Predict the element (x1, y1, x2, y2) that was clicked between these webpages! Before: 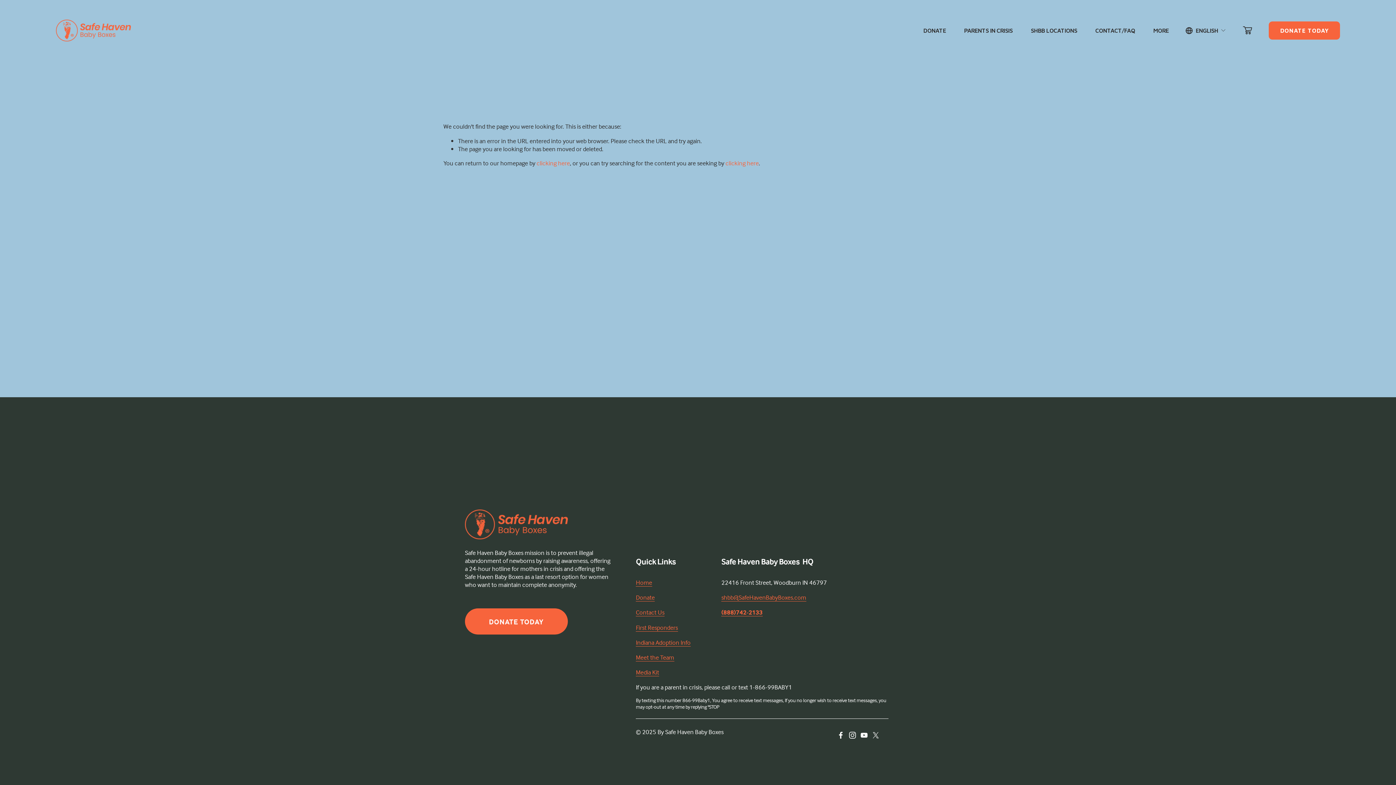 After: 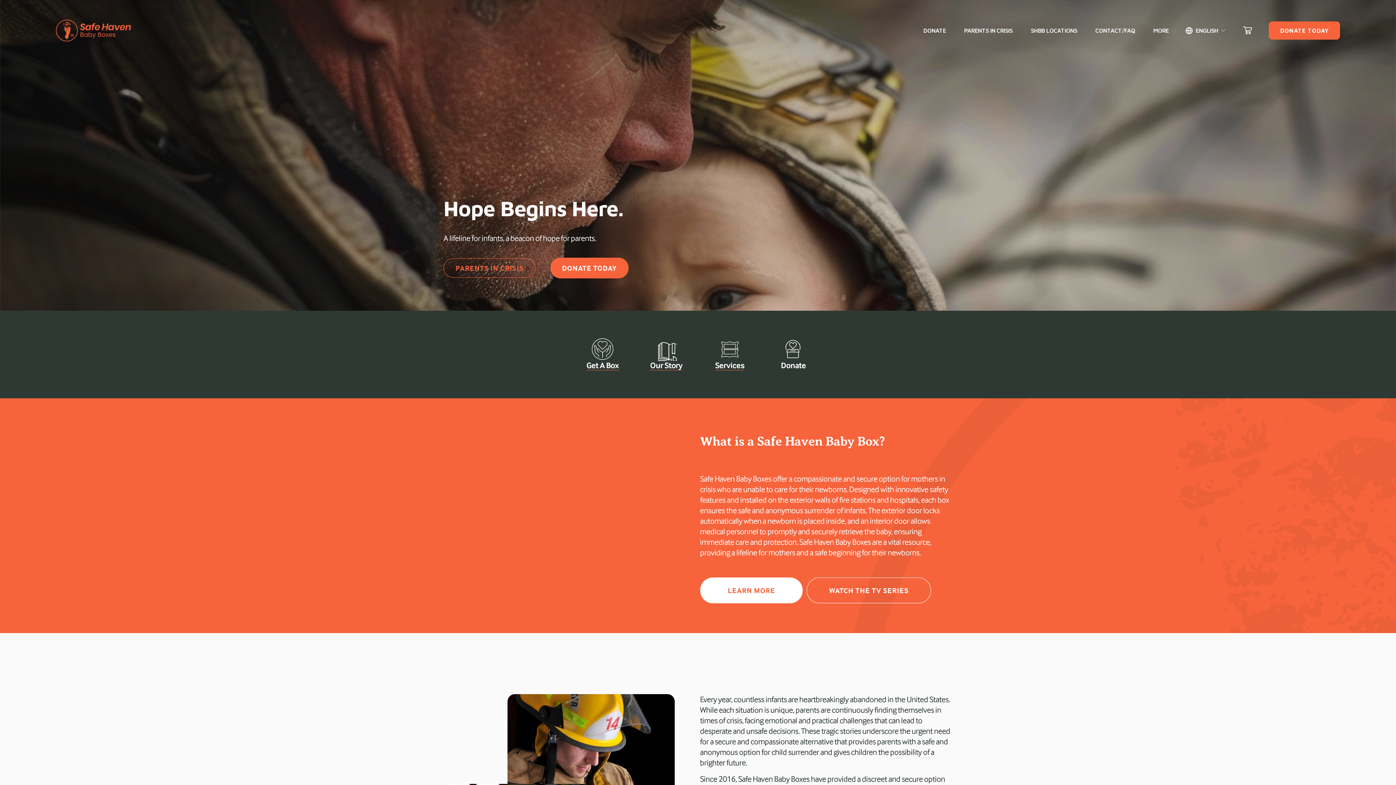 Action: label: Home bbox: (636, 579, 652, 587)